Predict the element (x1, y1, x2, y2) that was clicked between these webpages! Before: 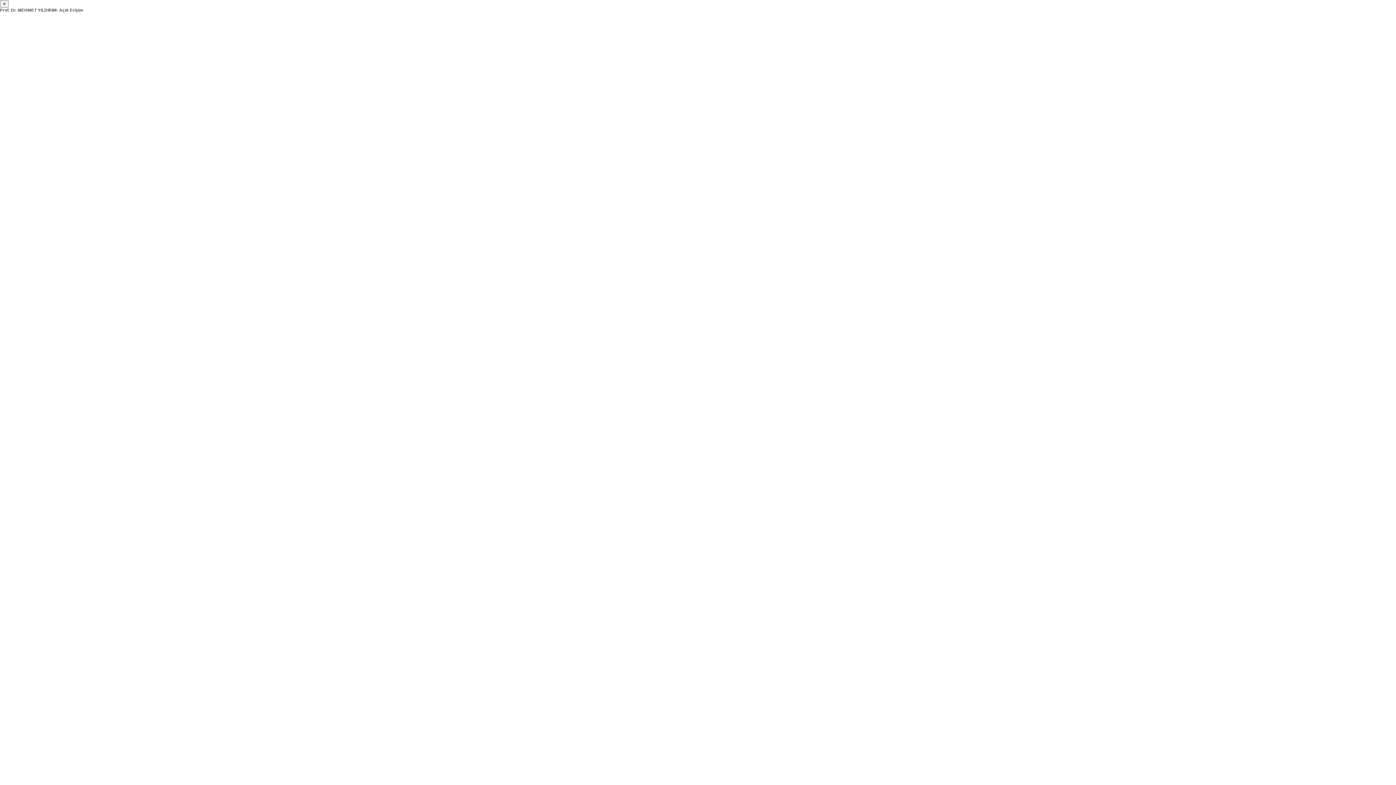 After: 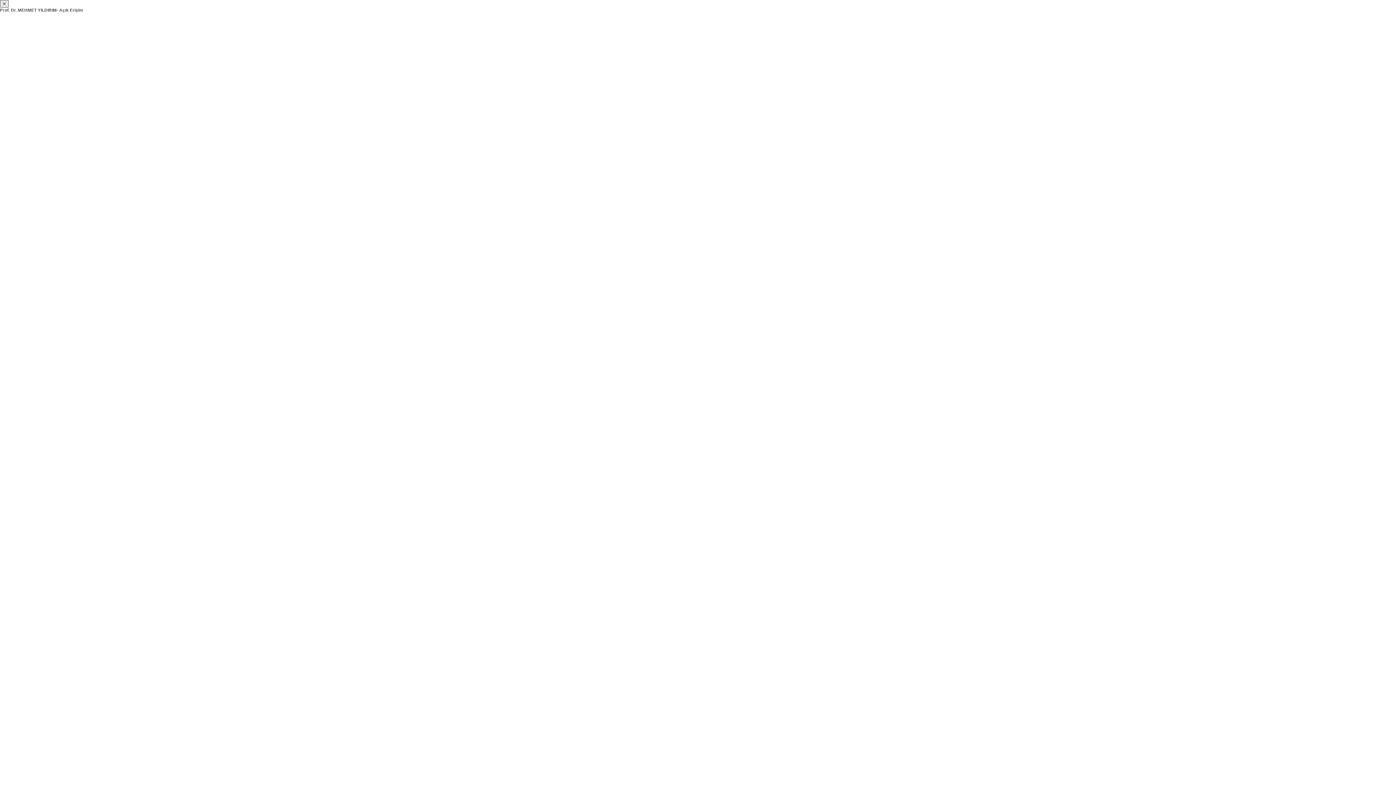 Action: label: × bbox: (0, 0, 8, 7)